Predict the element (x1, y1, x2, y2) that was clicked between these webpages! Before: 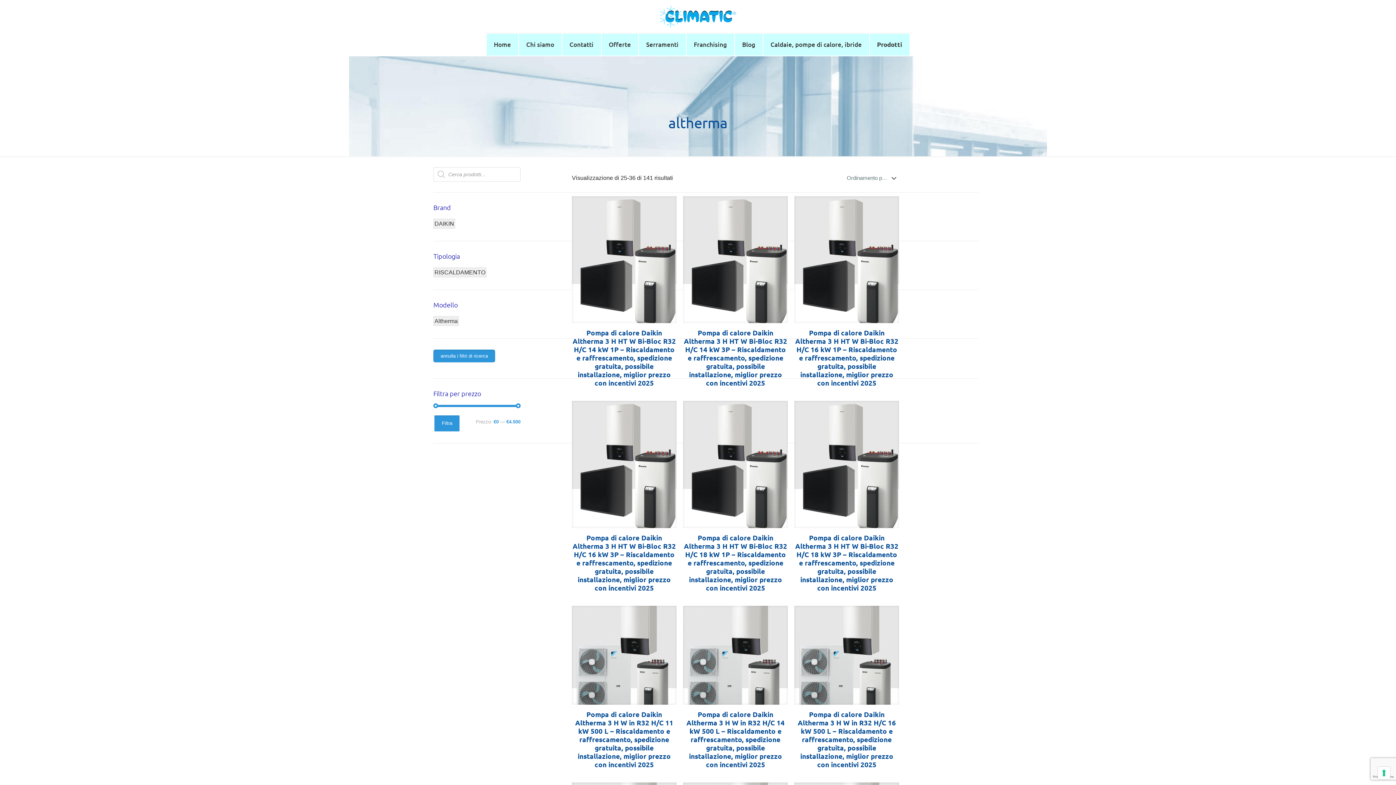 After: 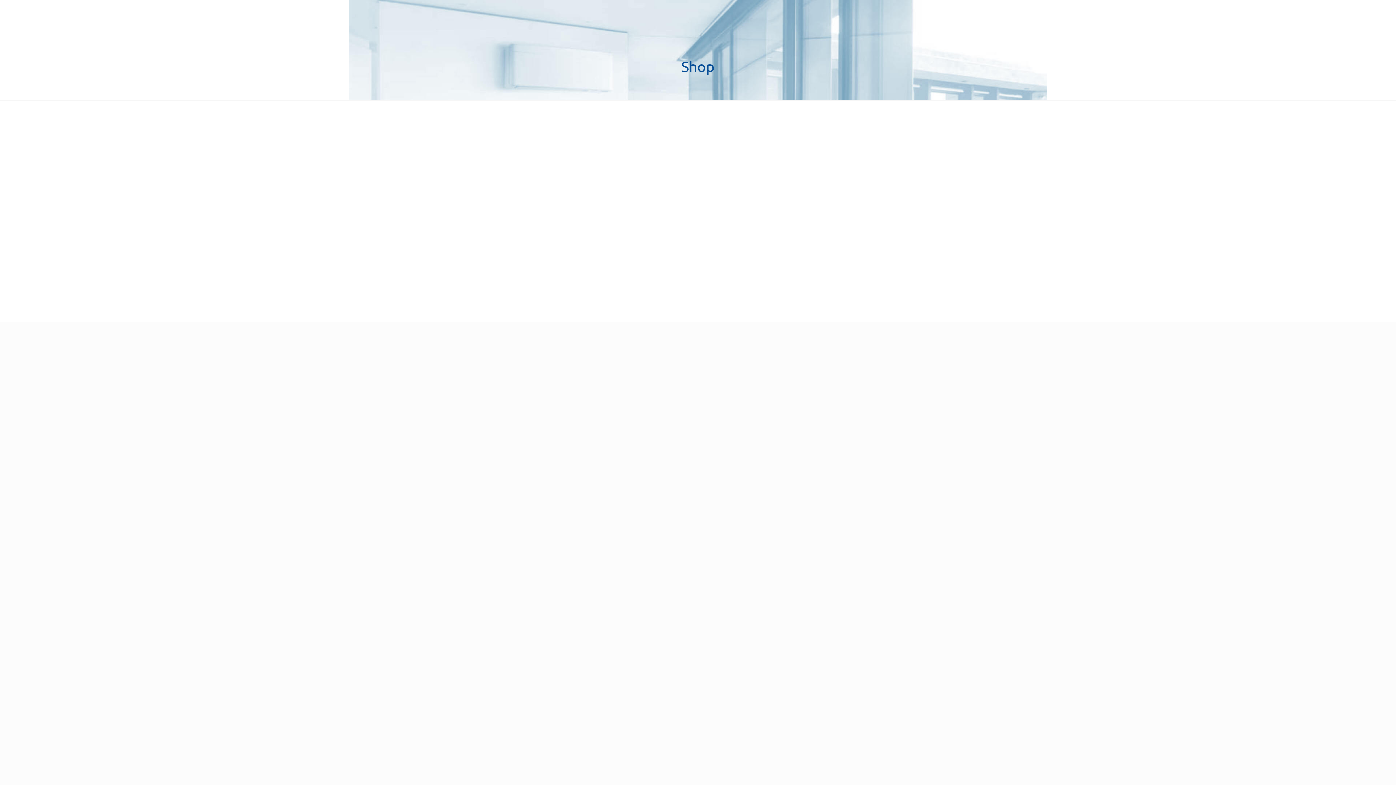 Action: label: Pompa di calore Daikin Altherma 3 H HT W Bi-Bloc R32 H/C 18 kW 1P – Riscaldamento e raffrescamento, spedizione gratuita, possibile installazione, miglior prezzo con incentivi 2025 bbox: (684, 533, 787, 592)